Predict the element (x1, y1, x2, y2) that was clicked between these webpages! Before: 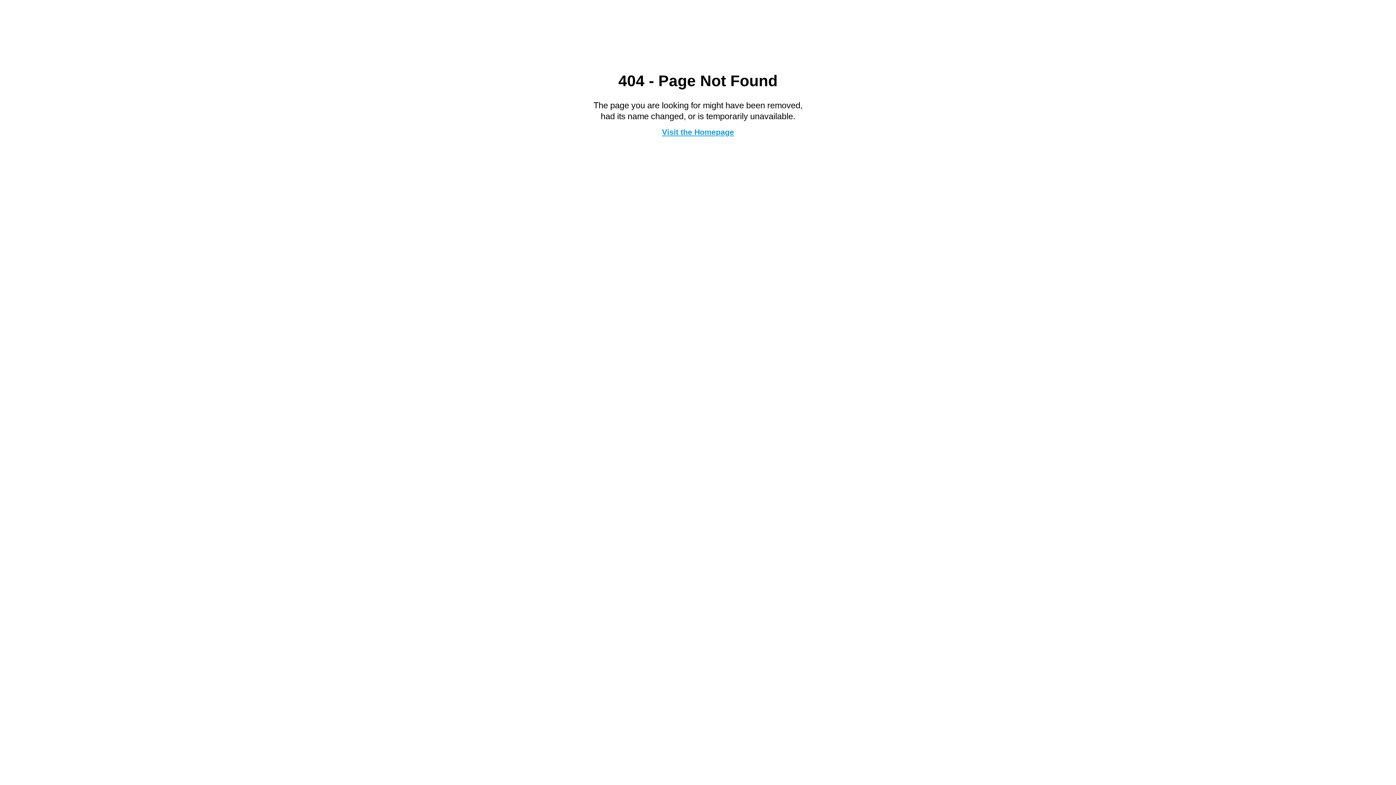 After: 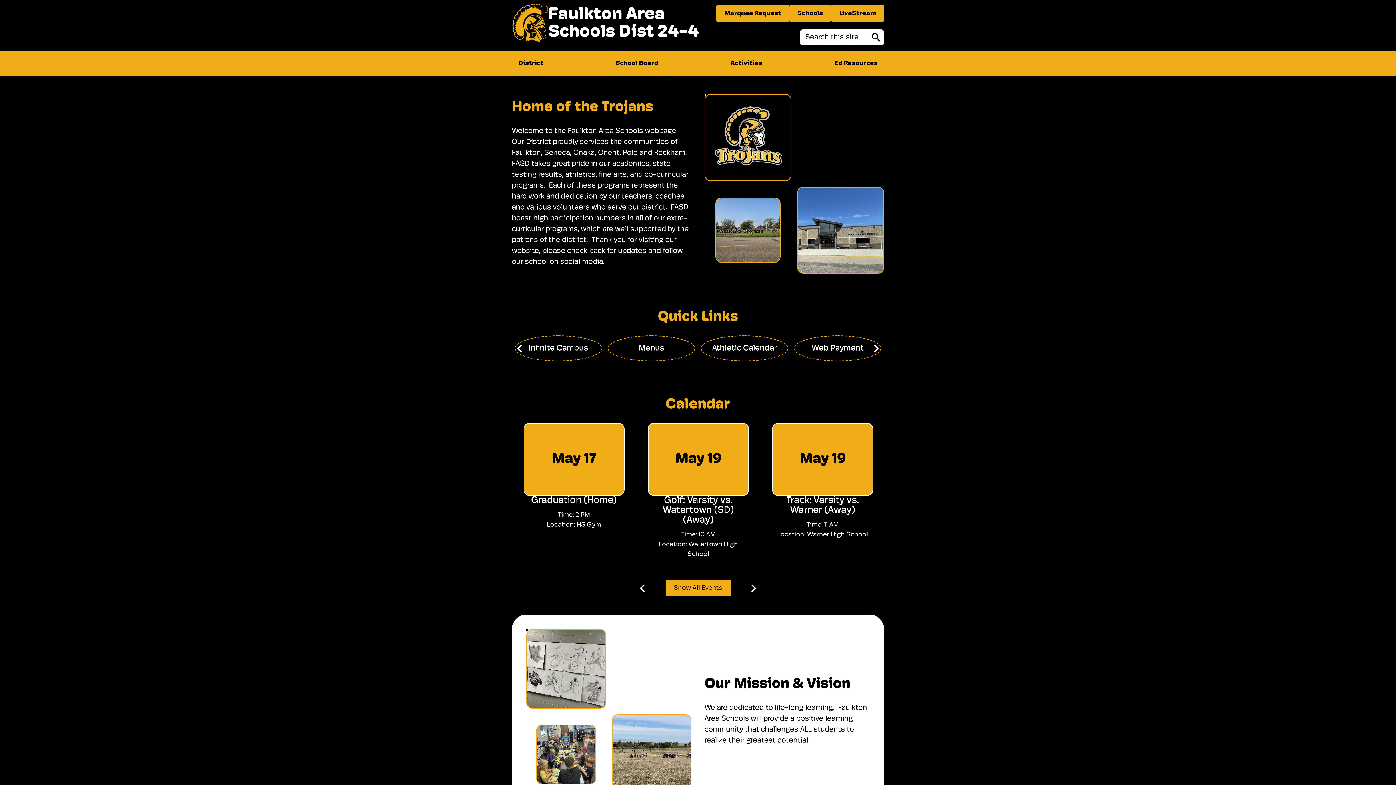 Action: bbox: (662, 127, 734, 136) label: Visit the Homepage